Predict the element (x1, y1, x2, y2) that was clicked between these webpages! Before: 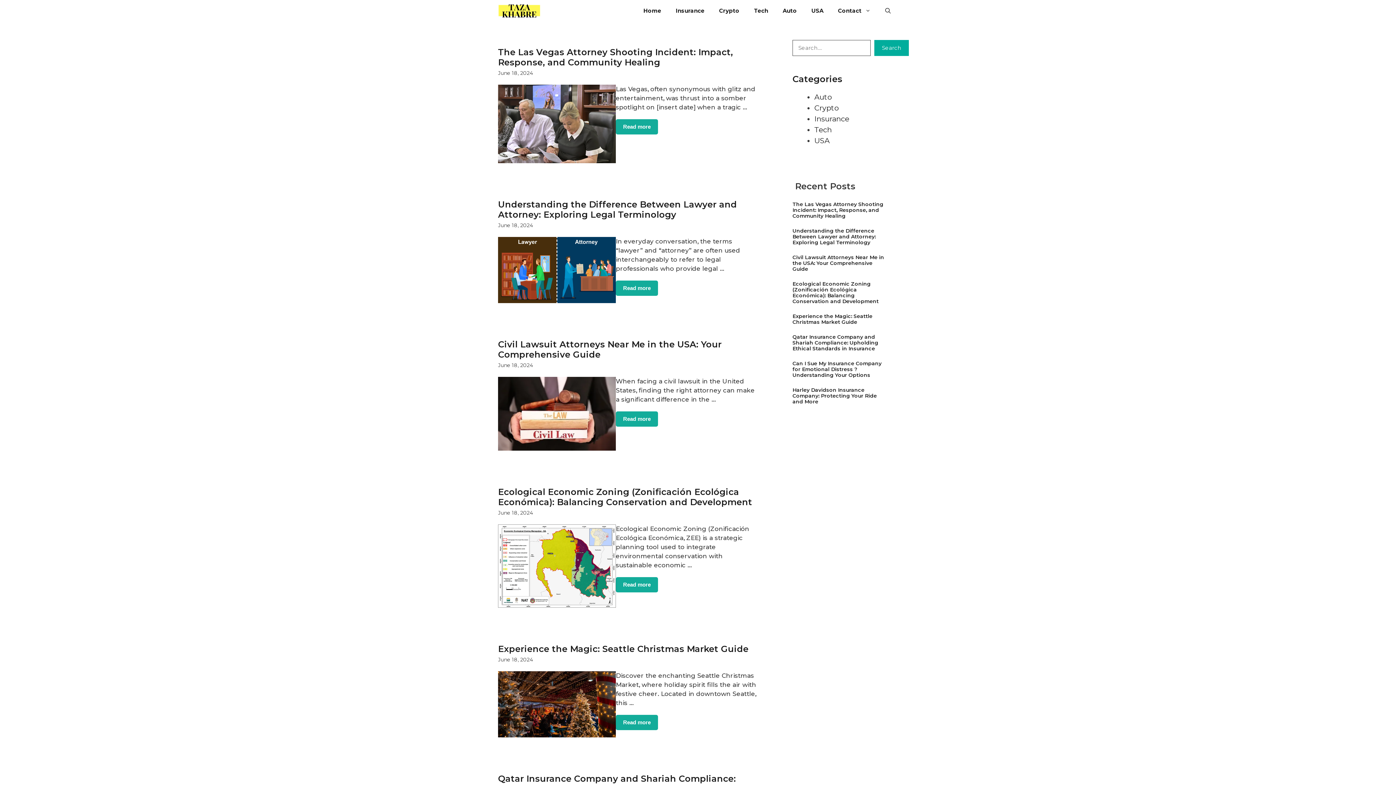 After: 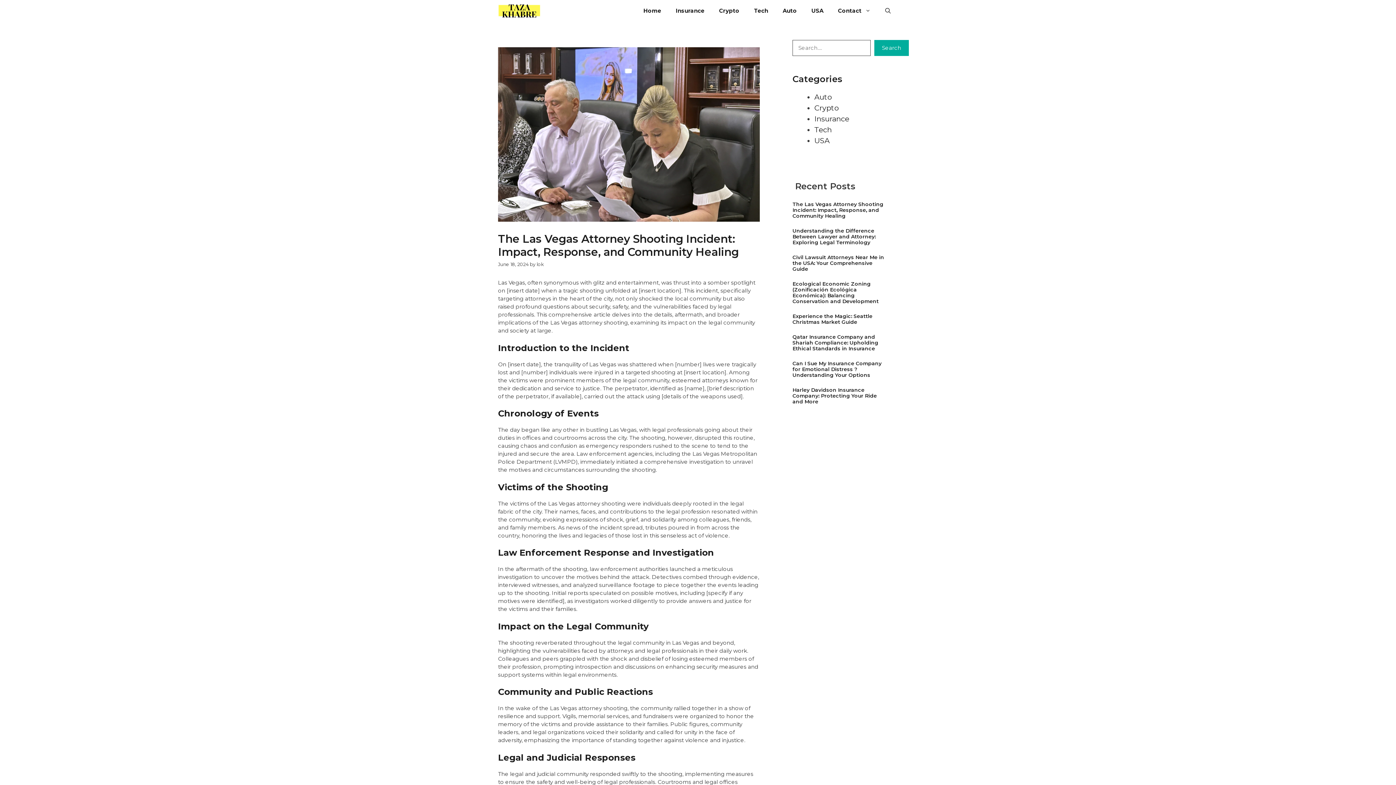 Action: label: Read more bbox: (616, 119, 658, 134)